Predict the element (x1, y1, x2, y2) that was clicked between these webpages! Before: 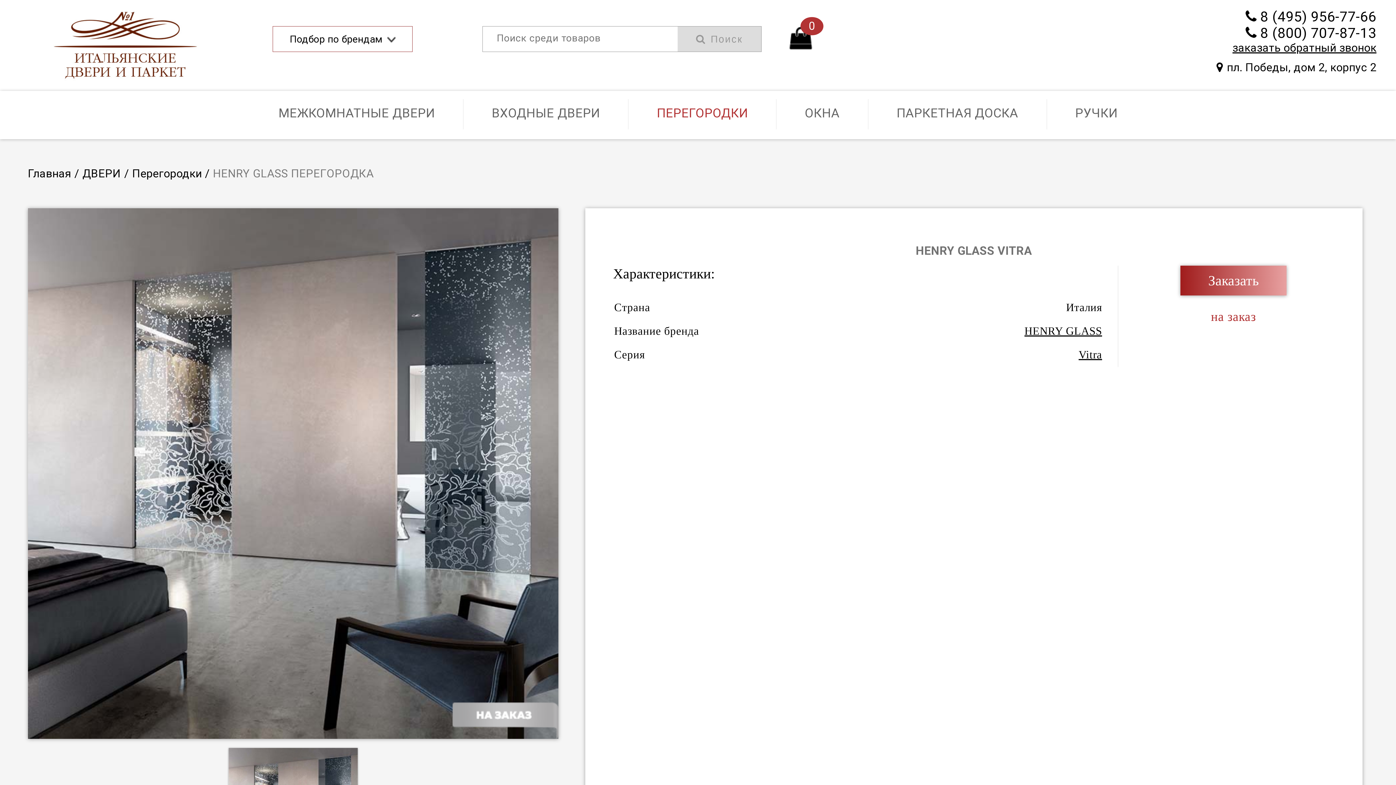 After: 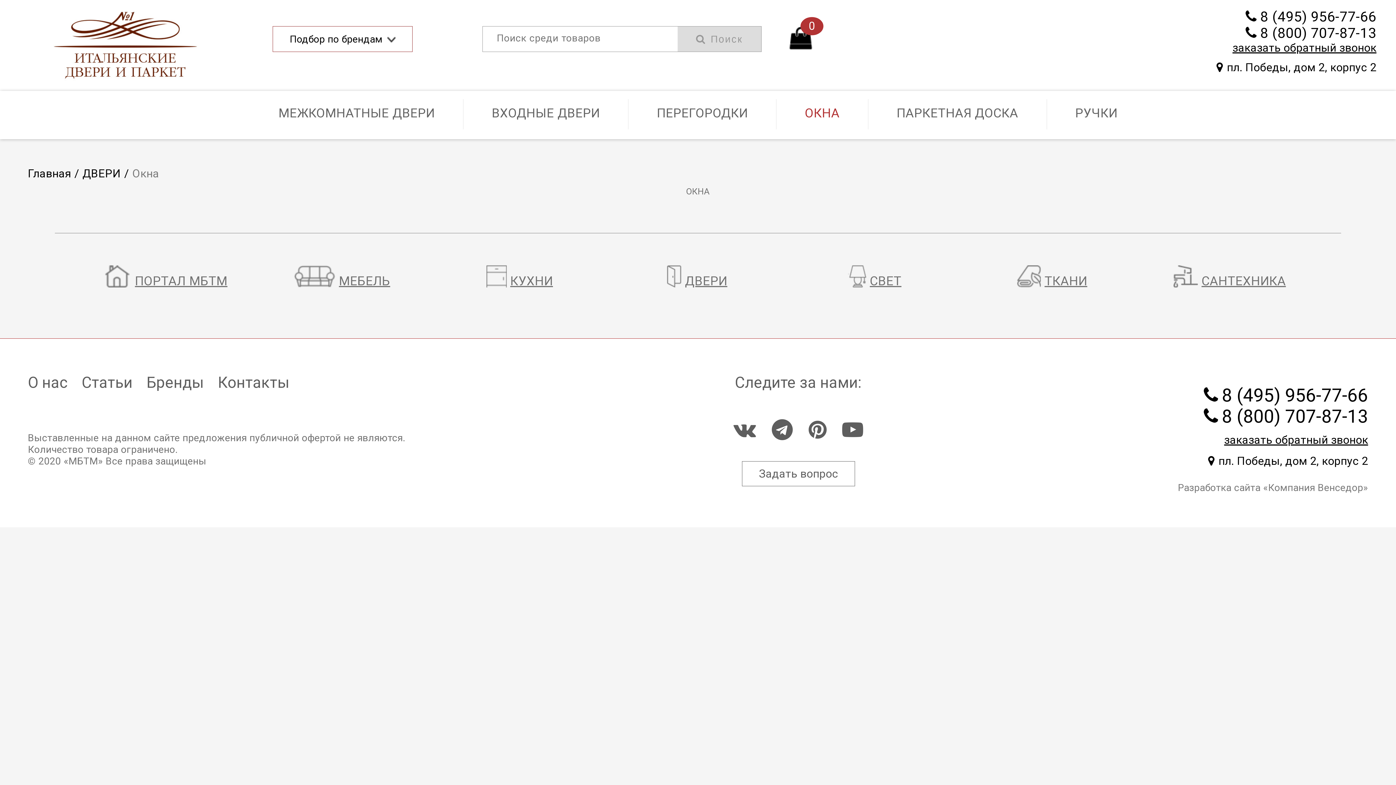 Action: label: ОКНА bbox: (805, 105, 839, 120)